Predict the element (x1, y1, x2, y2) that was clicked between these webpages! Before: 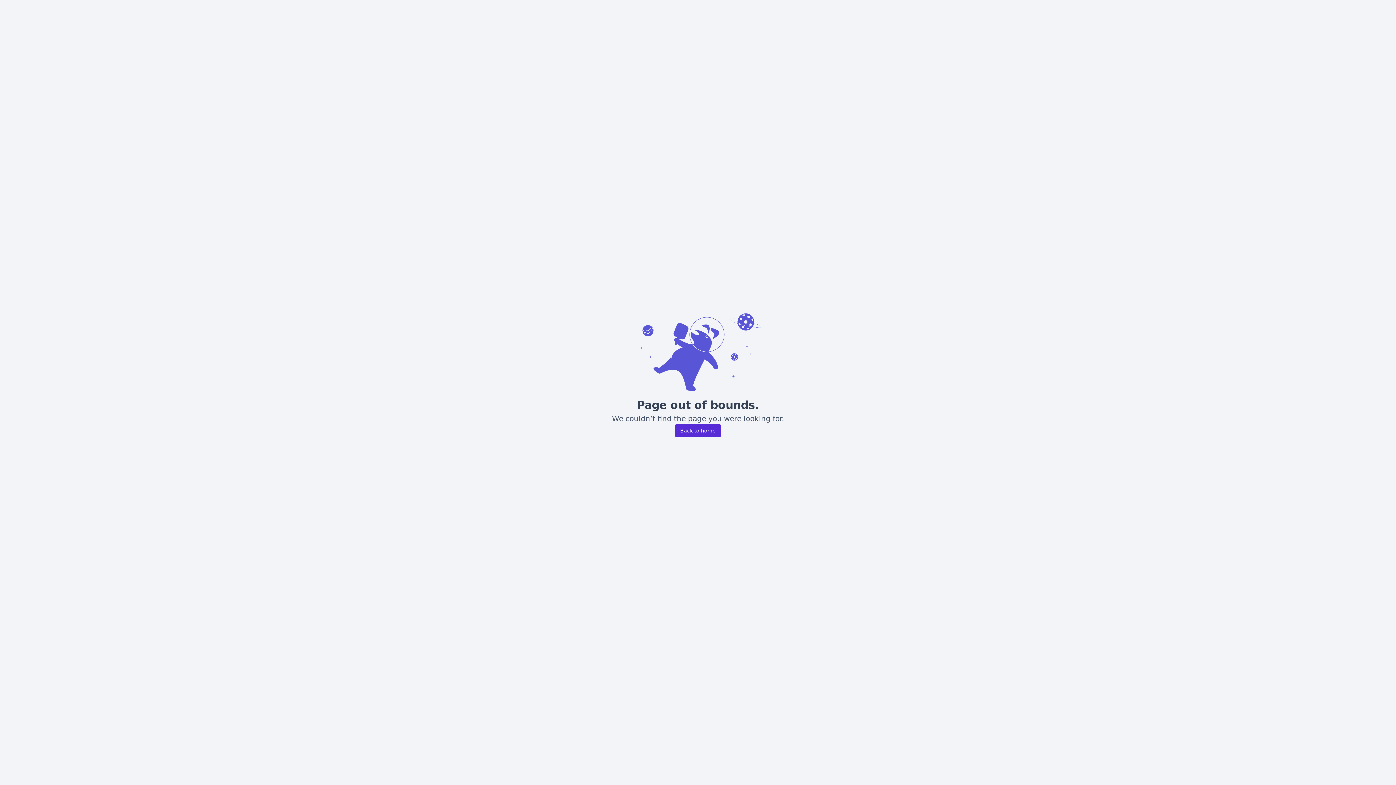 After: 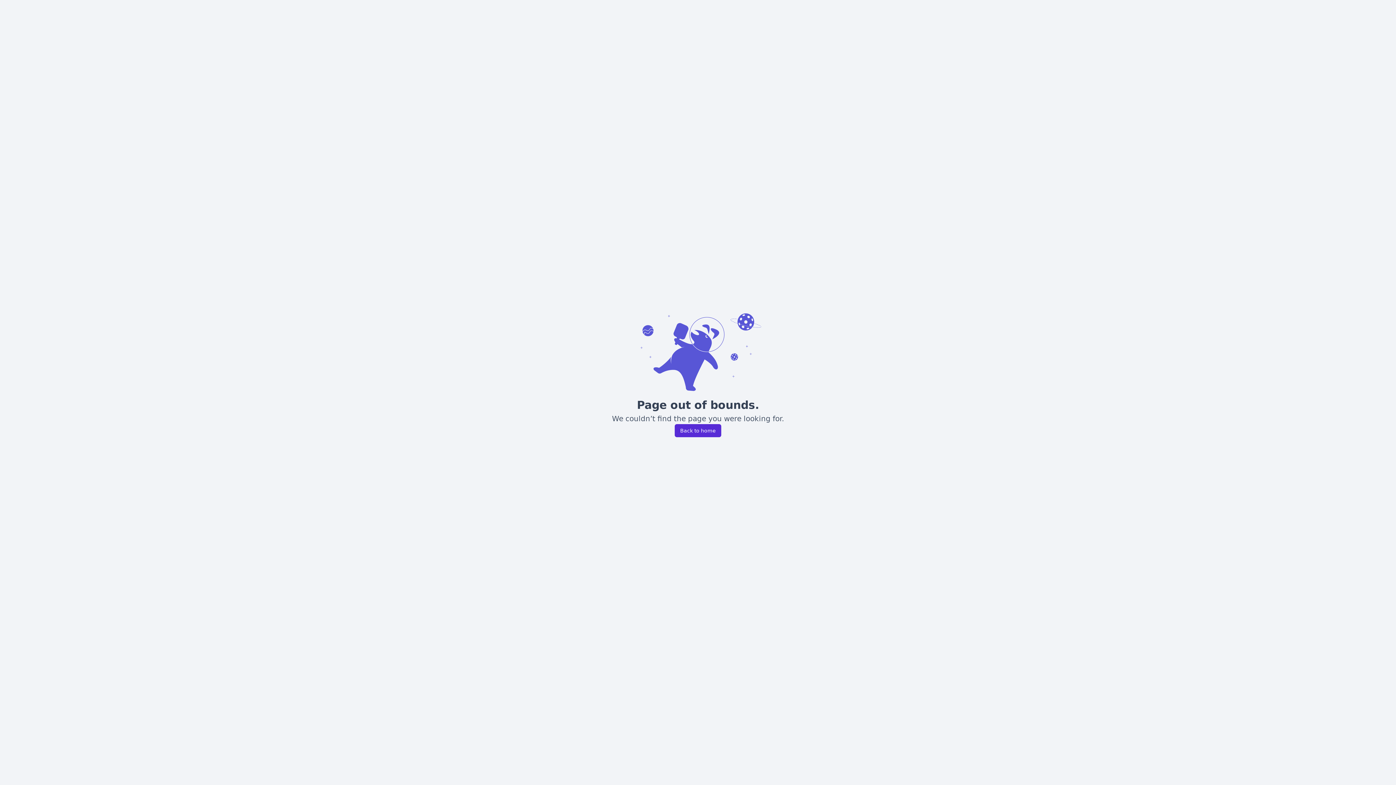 Action: label: Back to home bbox: (674, 424, 721, 437)